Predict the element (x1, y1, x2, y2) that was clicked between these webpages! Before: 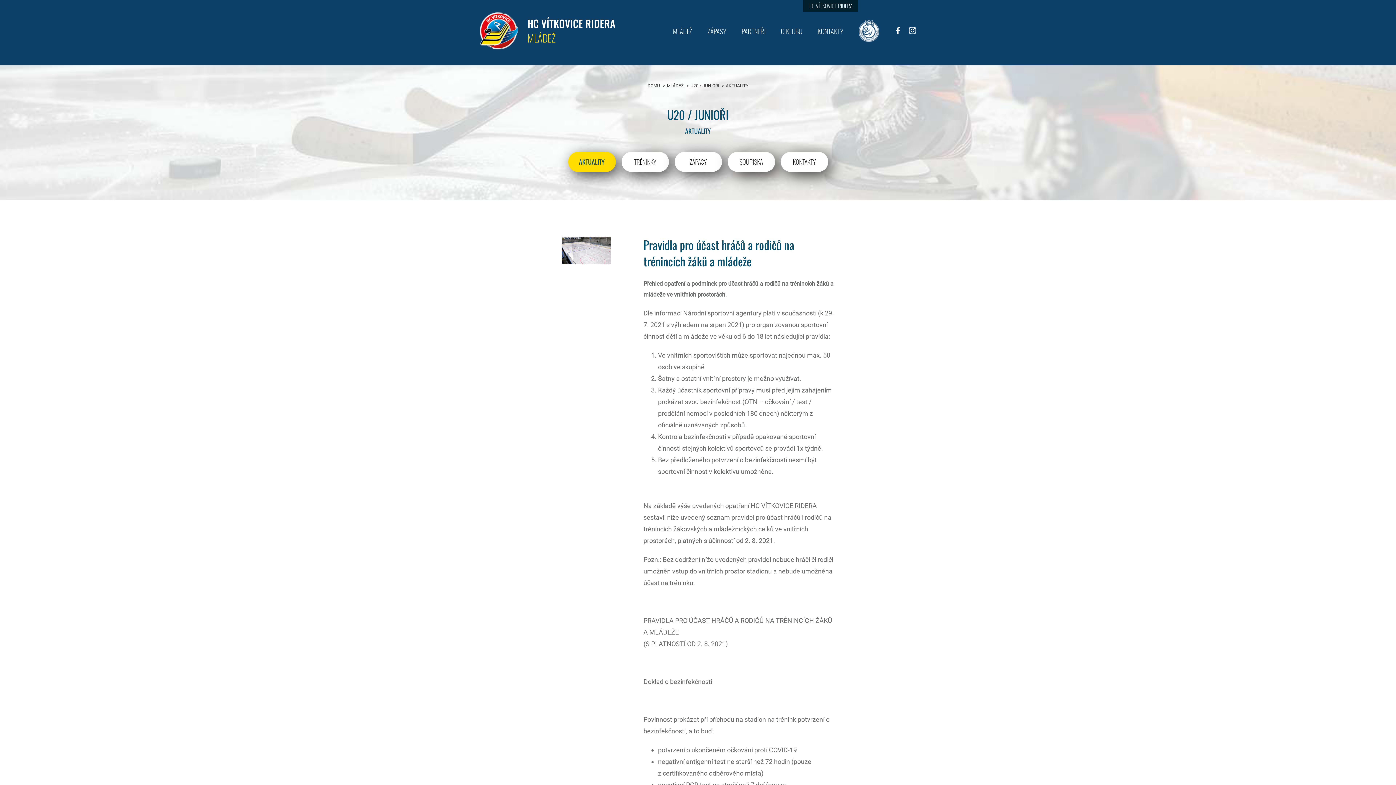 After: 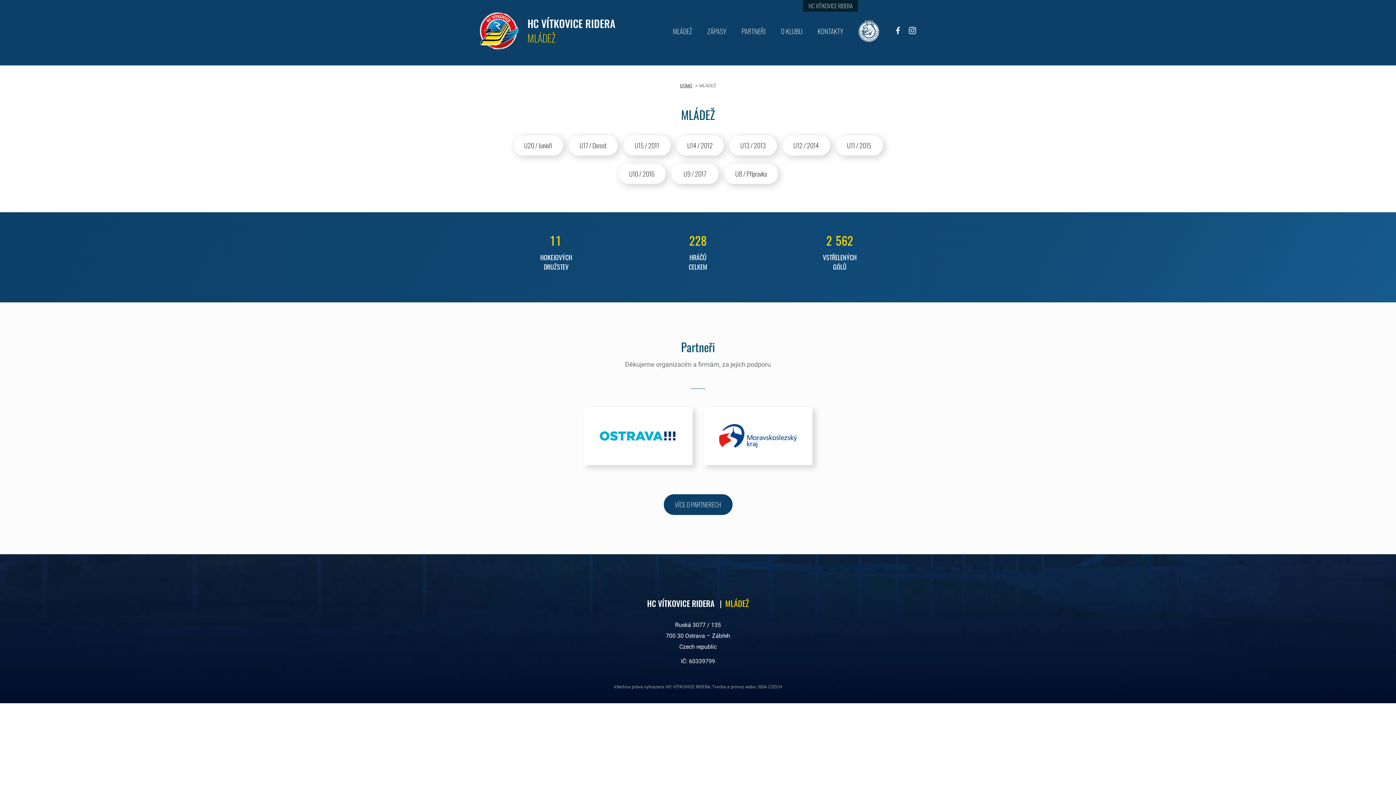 Action: bbox: (667, 83, 683, 88) label: MLÁDEŽ